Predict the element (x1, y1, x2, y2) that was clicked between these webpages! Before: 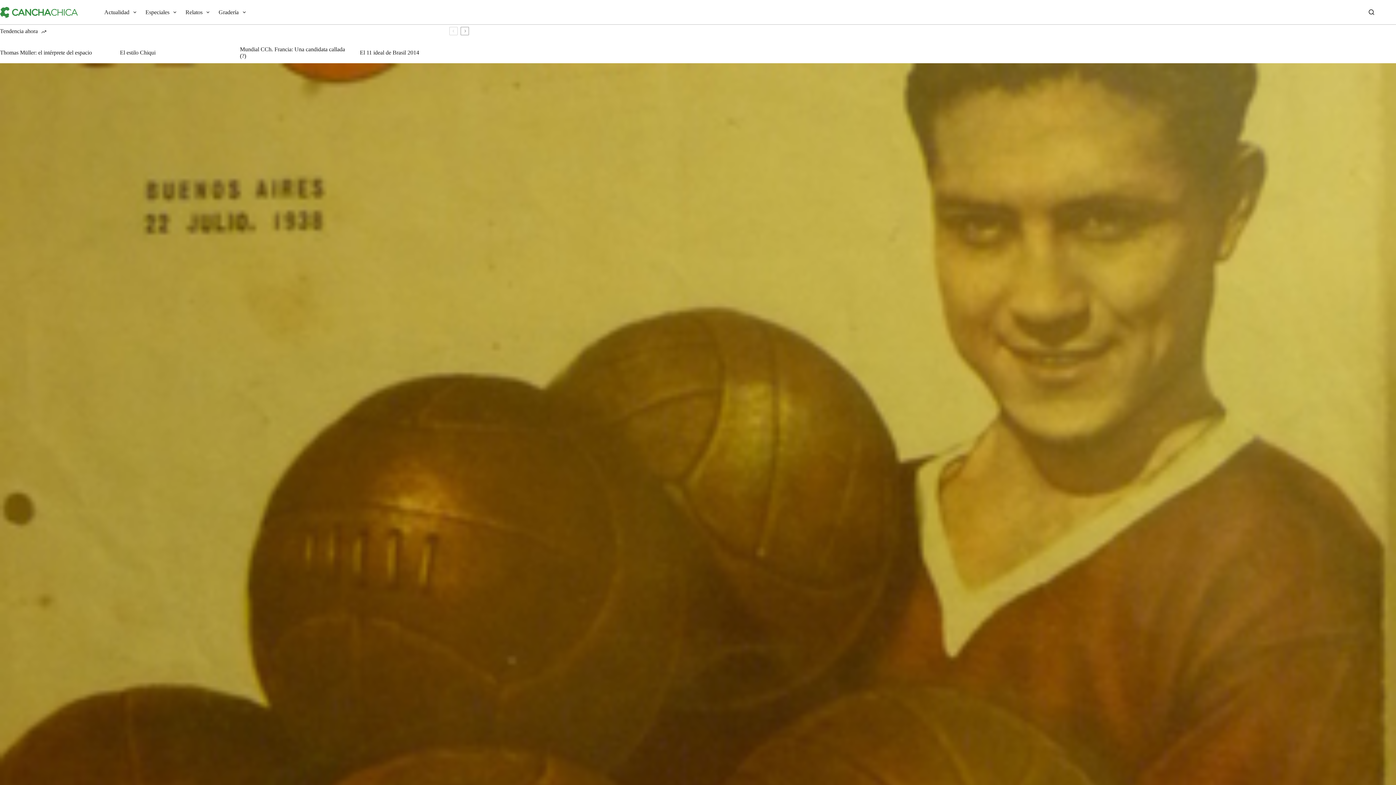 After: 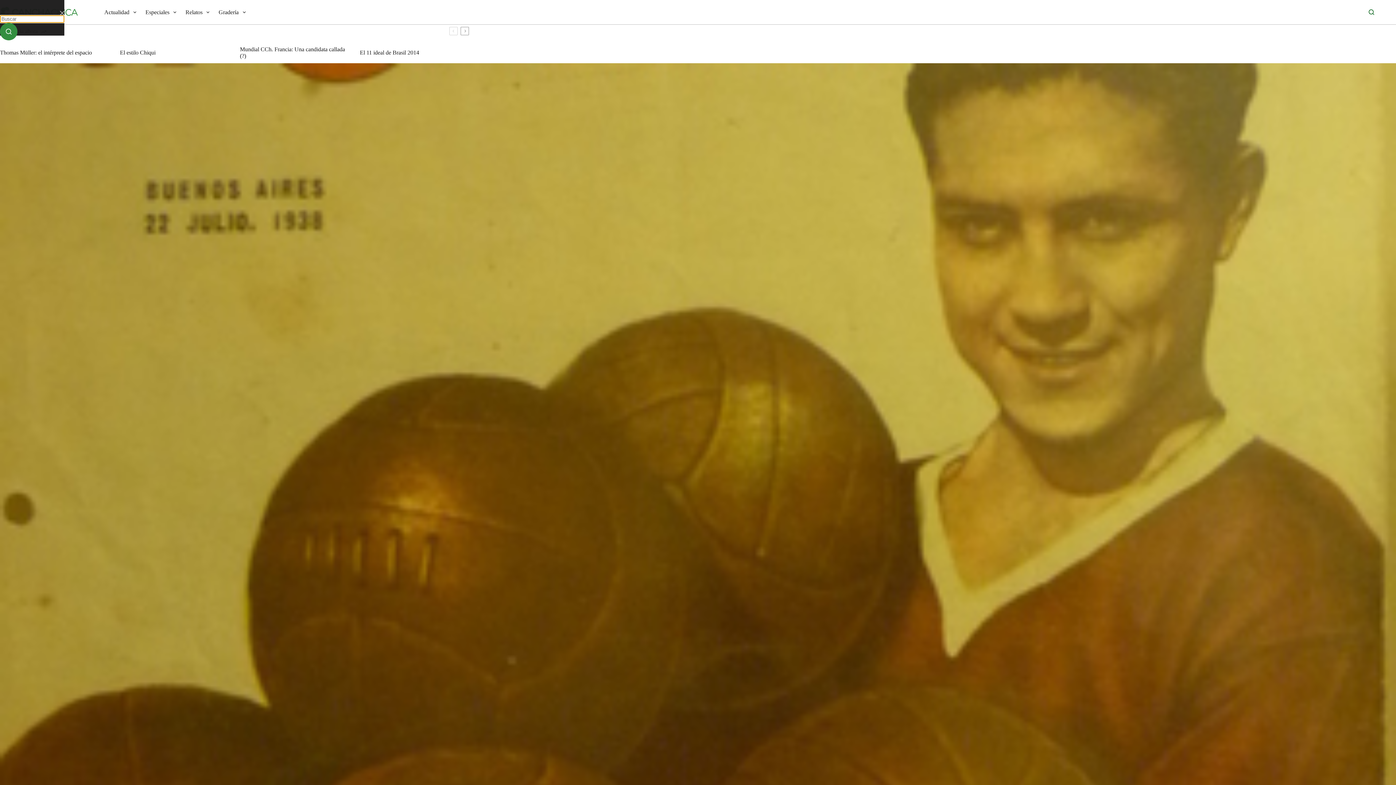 Action: label: Buscar bbox: (1369, 9, 1374, 14)